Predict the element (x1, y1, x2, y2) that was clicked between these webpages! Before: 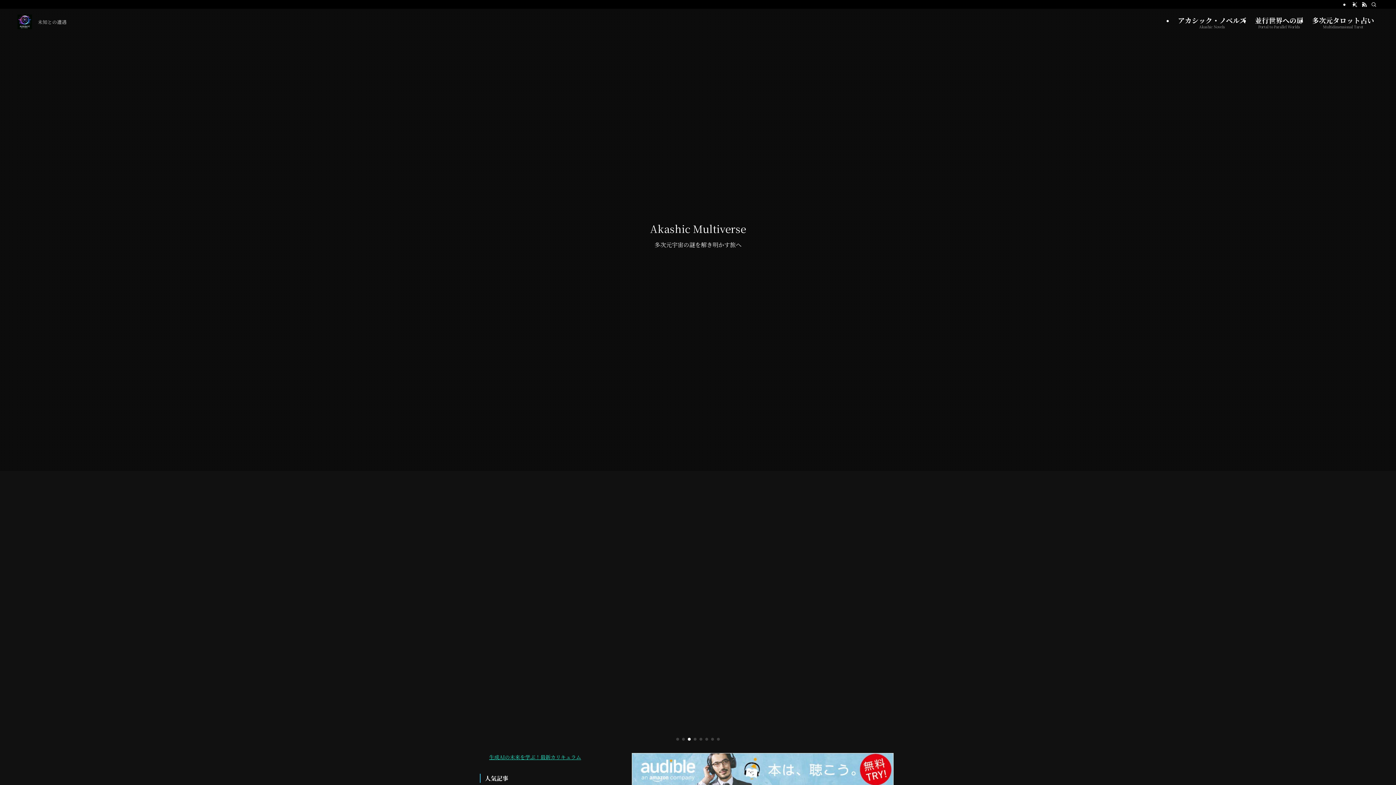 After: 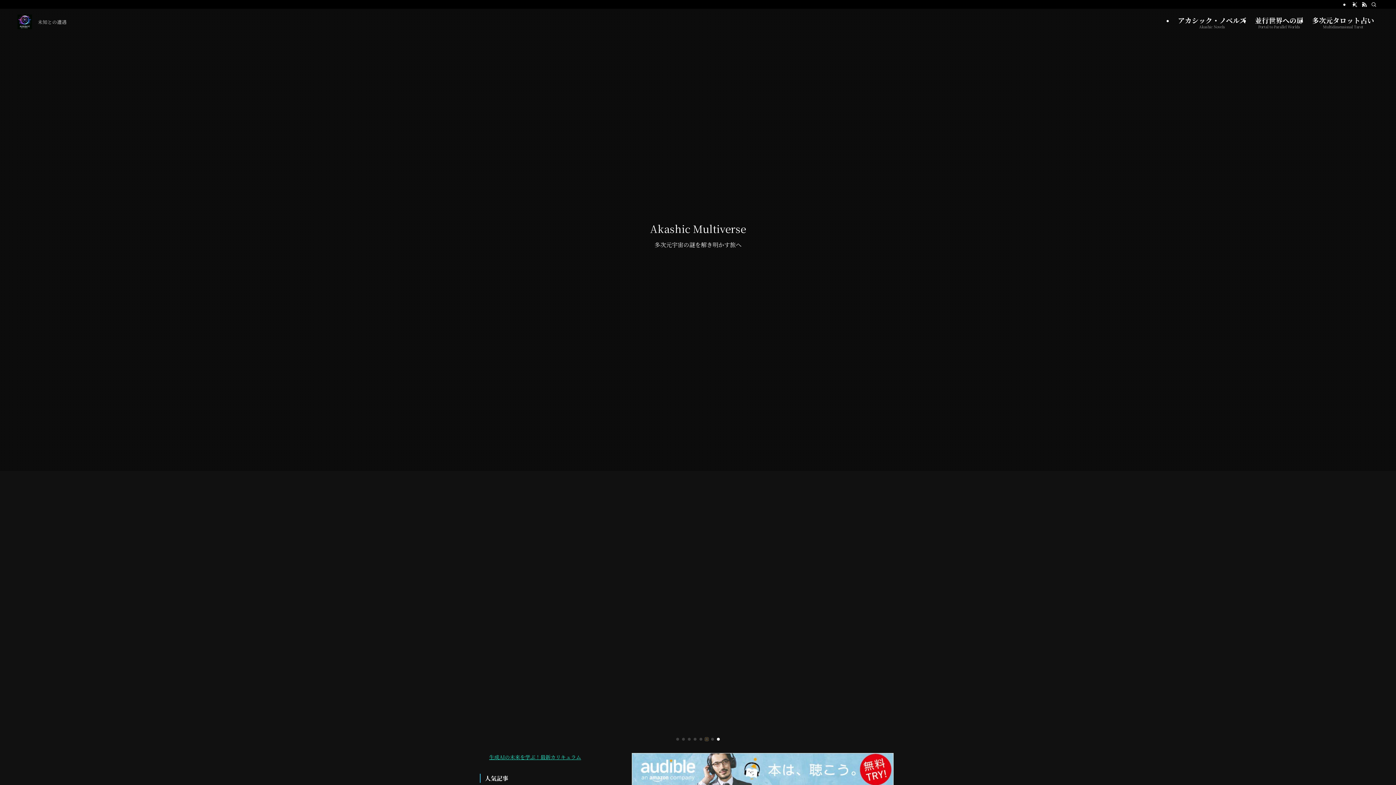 Action: bbox: (705, 738, 708, 741) label: Go to slide 6